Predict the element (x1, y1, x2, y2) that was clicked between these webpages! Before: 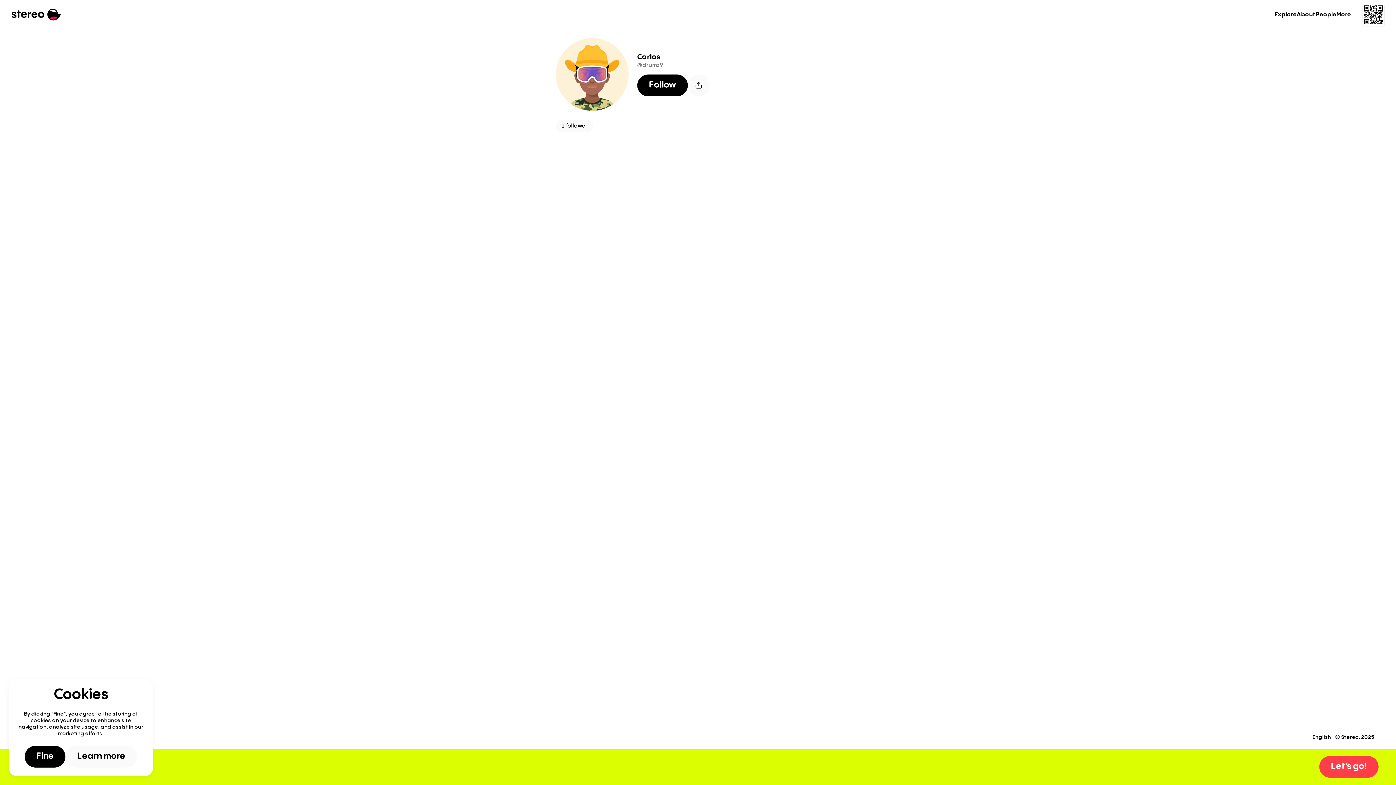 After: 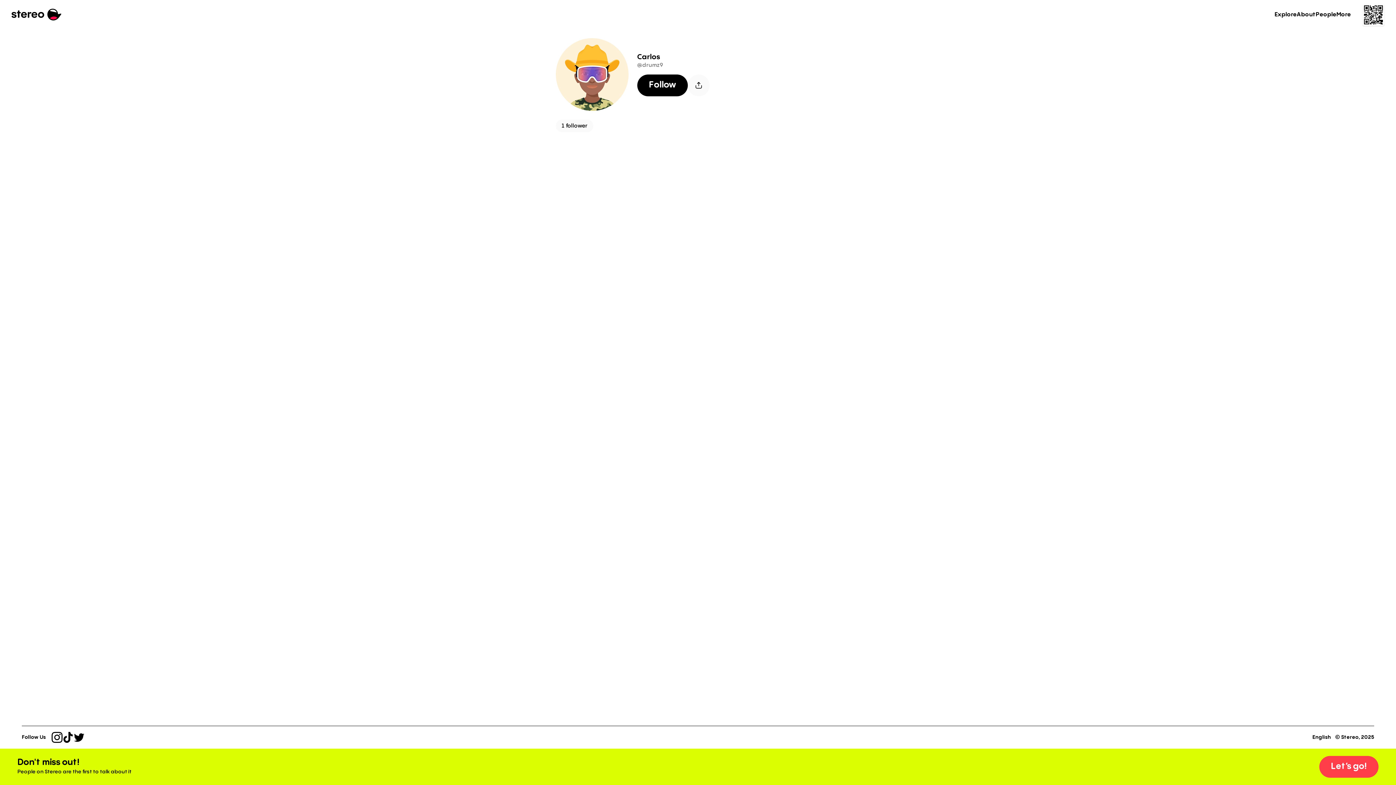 Action: bbox: (24, 746, 65, 768) label: Fine